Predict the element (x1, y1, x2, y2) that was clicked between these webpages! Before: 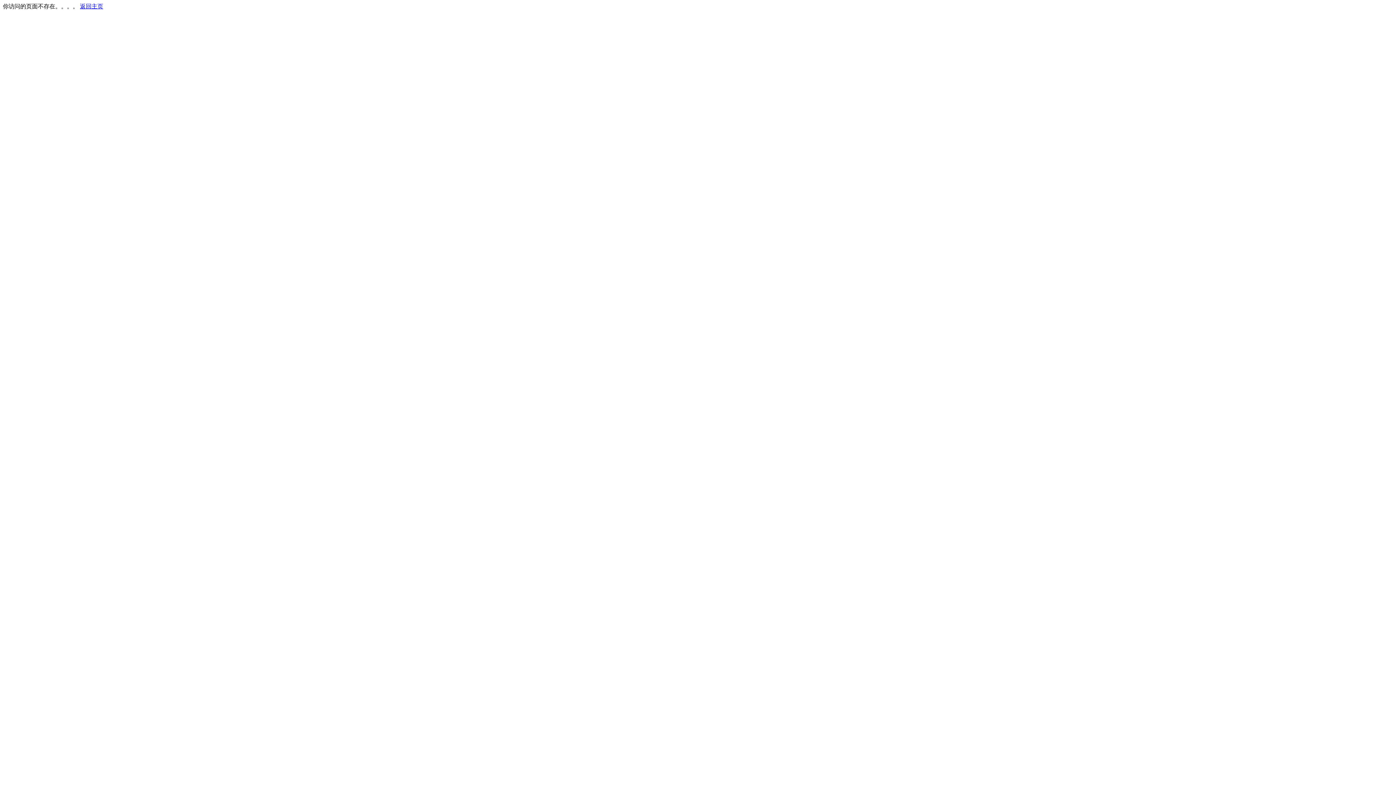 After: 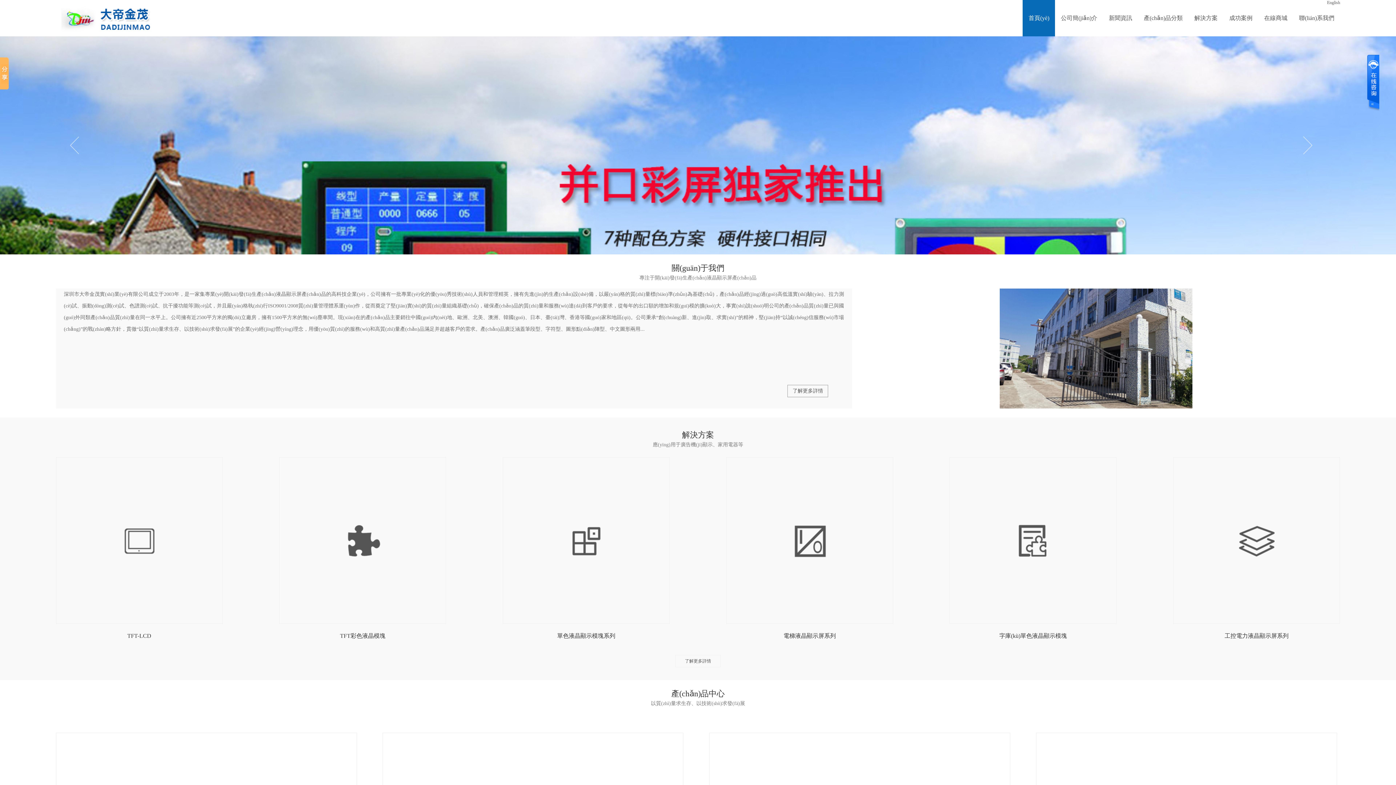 Action: label: 返回主页 bbox: (80, 3, 103, 9)